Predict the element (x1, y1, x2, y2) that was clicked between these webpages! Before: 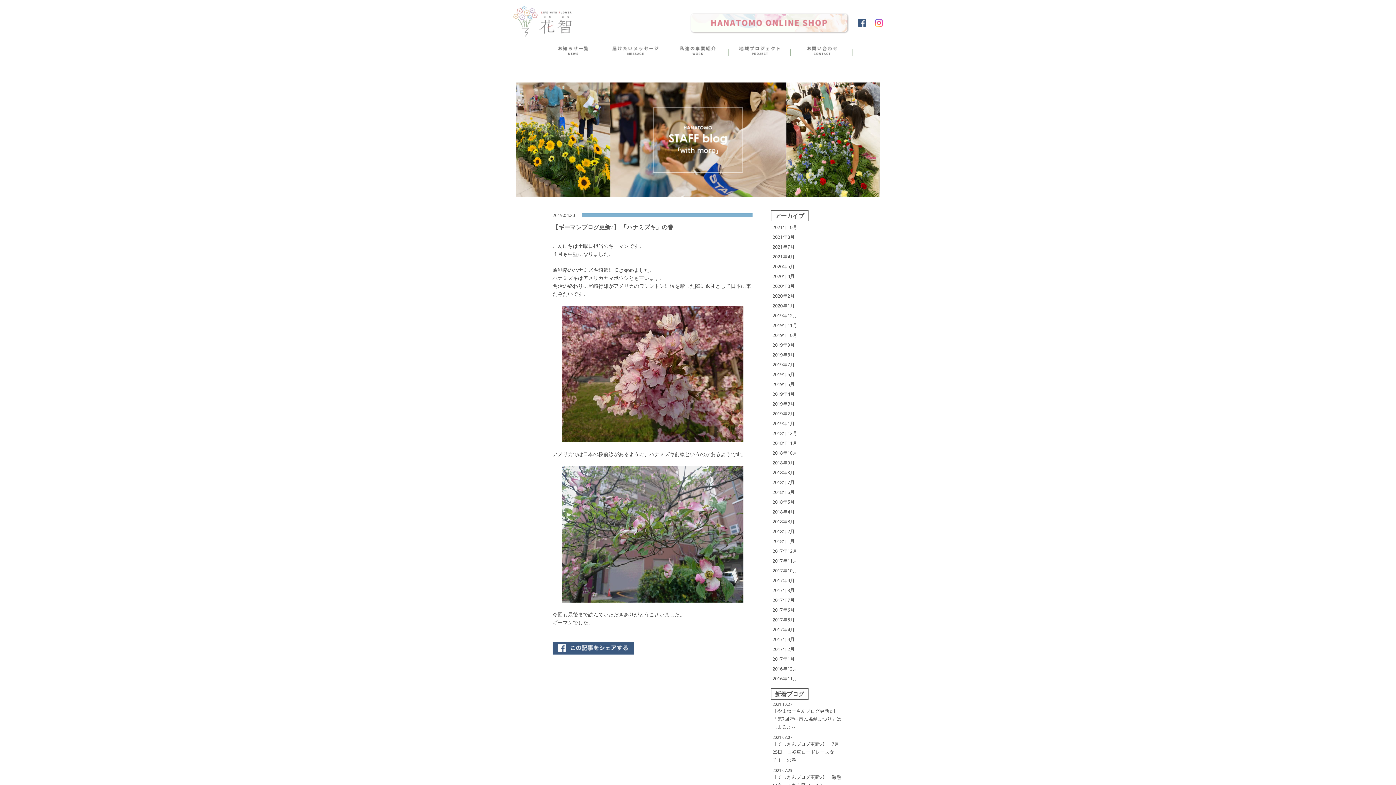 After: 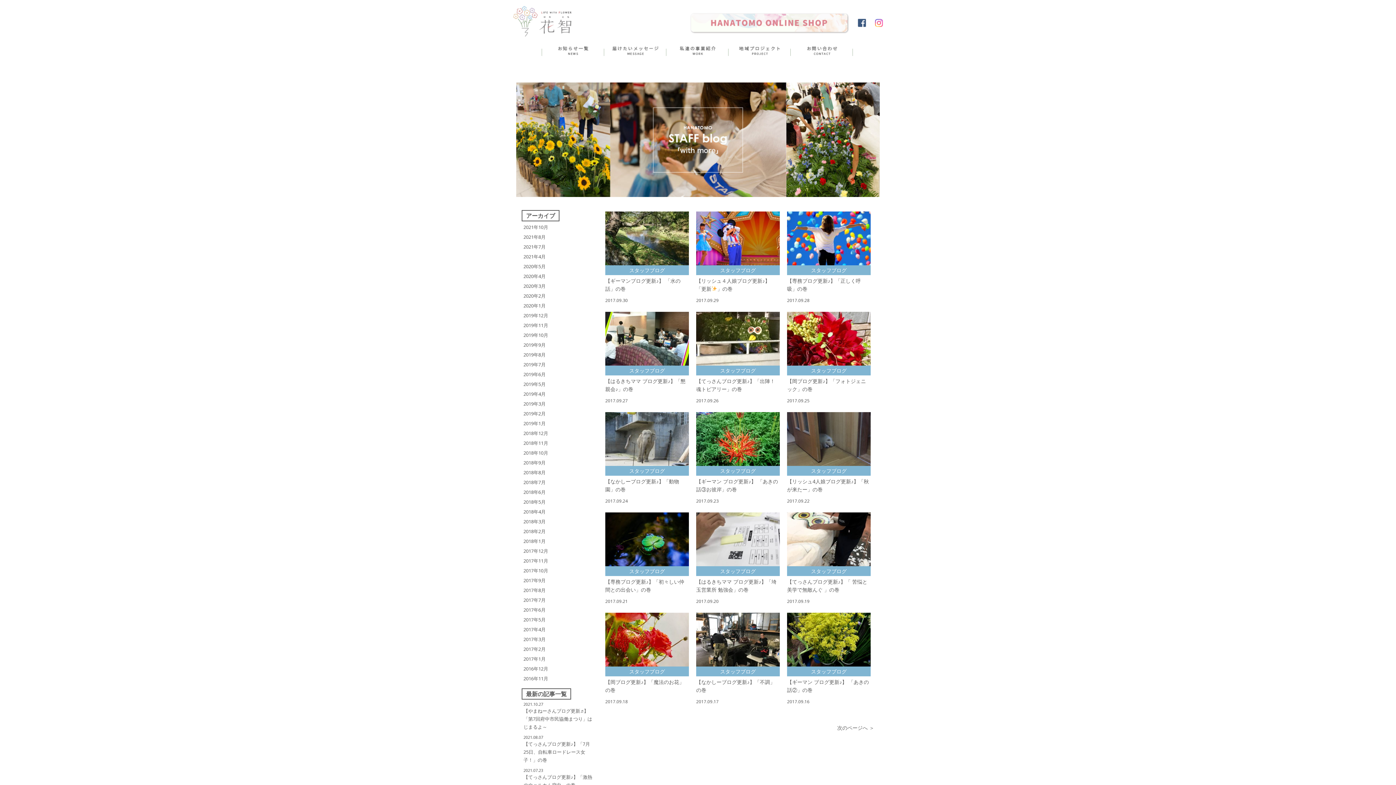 Action: label: 2017年9月 bbox: (772, 577, 794, 584)